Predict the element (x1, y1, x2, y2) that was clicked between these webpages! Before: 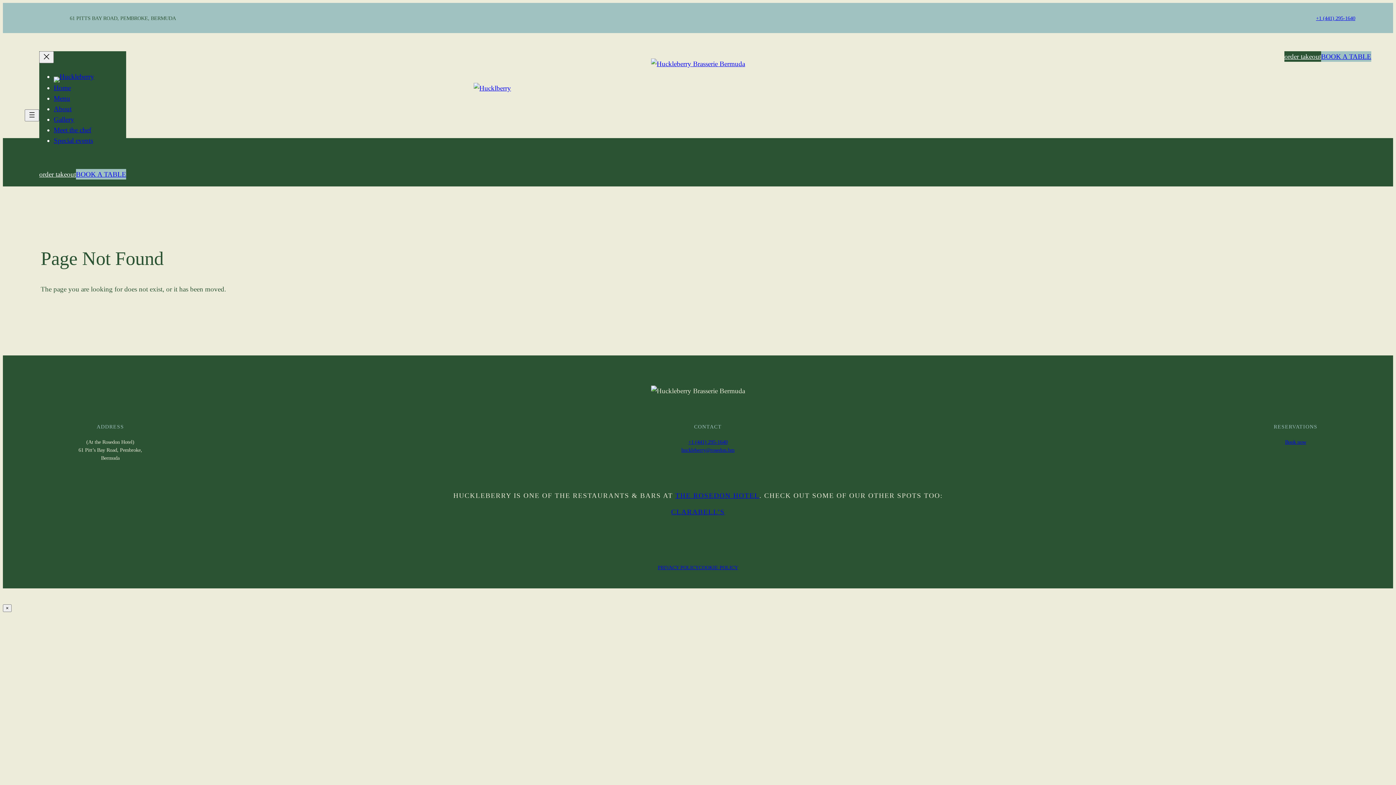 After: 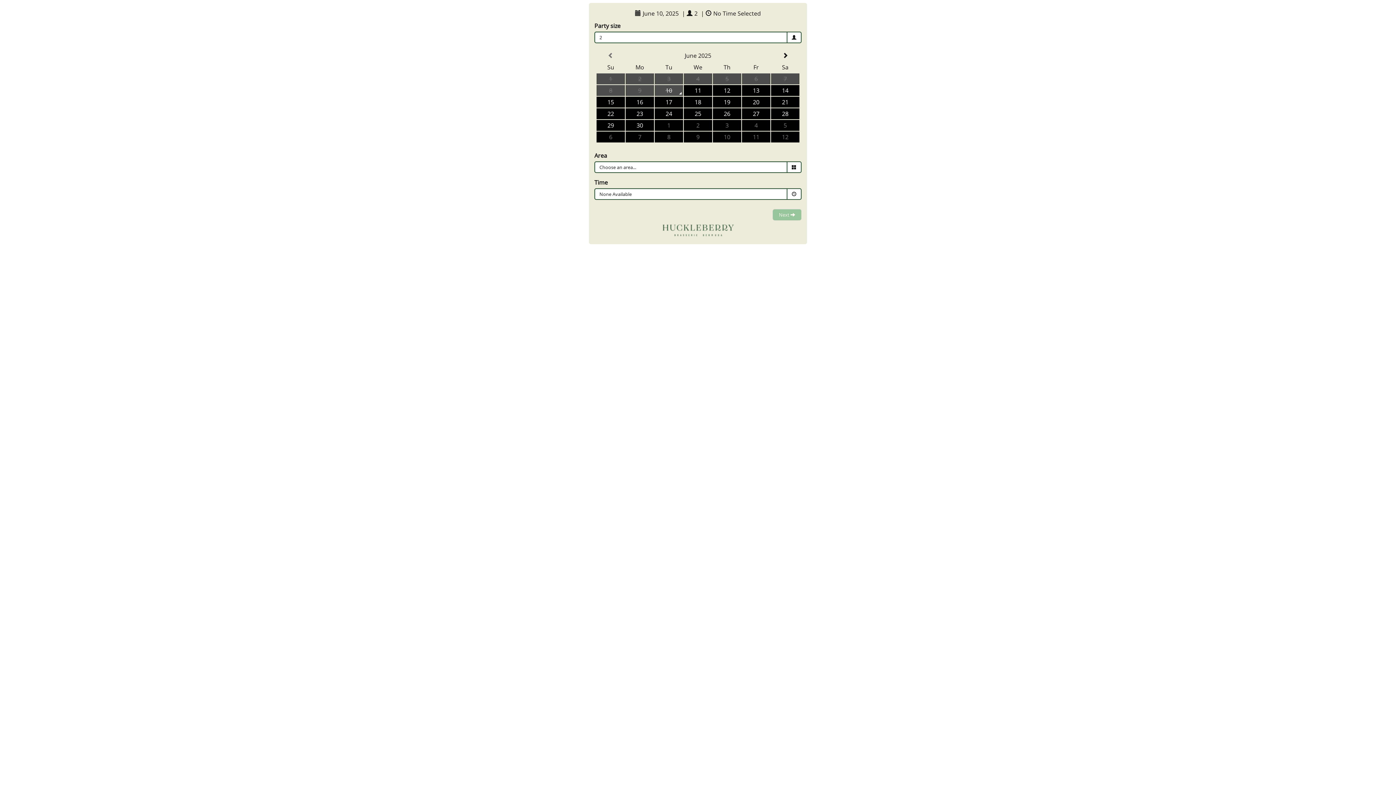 Action: label: Book now bbox: (1285, 439, 1306, 445)